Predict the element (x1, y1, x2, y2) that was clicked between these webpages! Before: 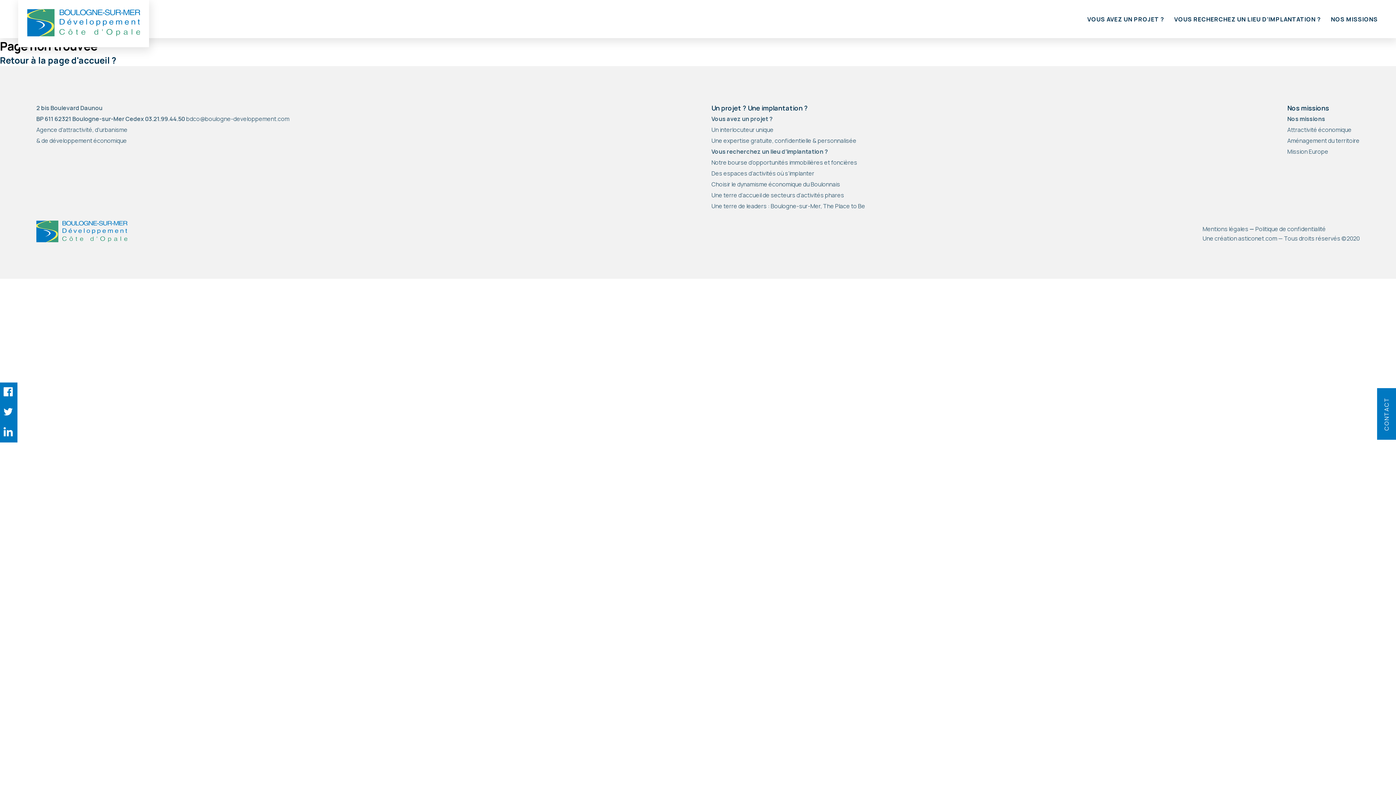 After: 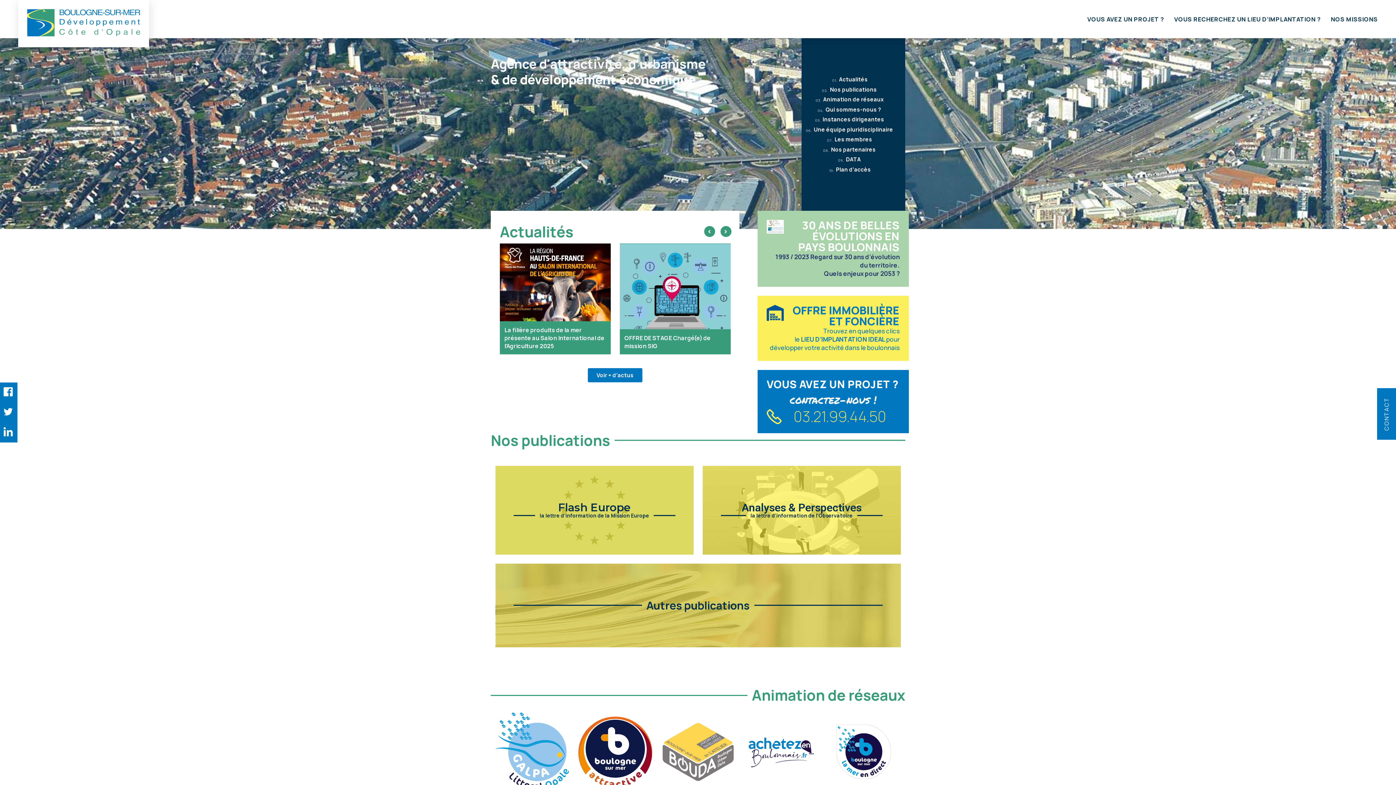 Action: label: Retour à la page d'accueil ? bbox: (0, 54, 116, 66)